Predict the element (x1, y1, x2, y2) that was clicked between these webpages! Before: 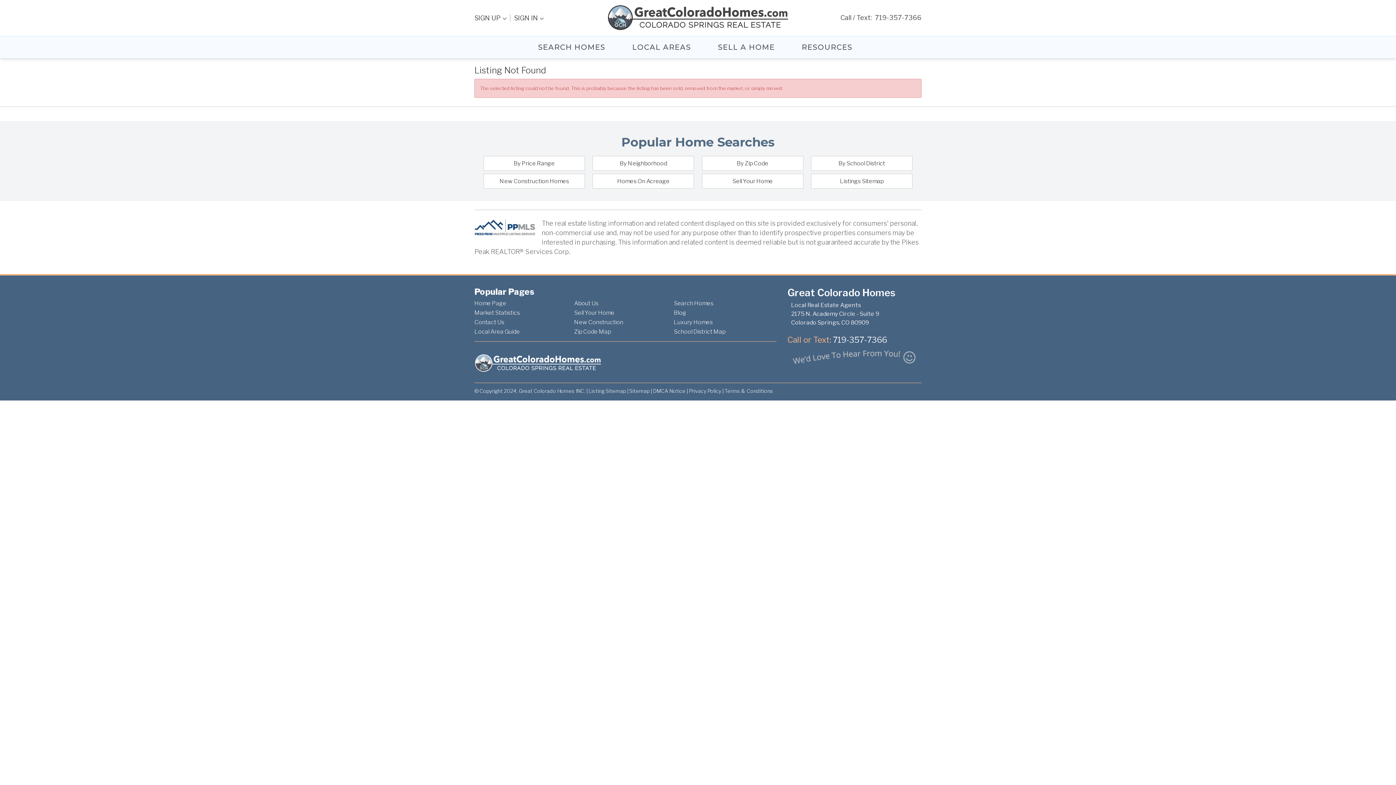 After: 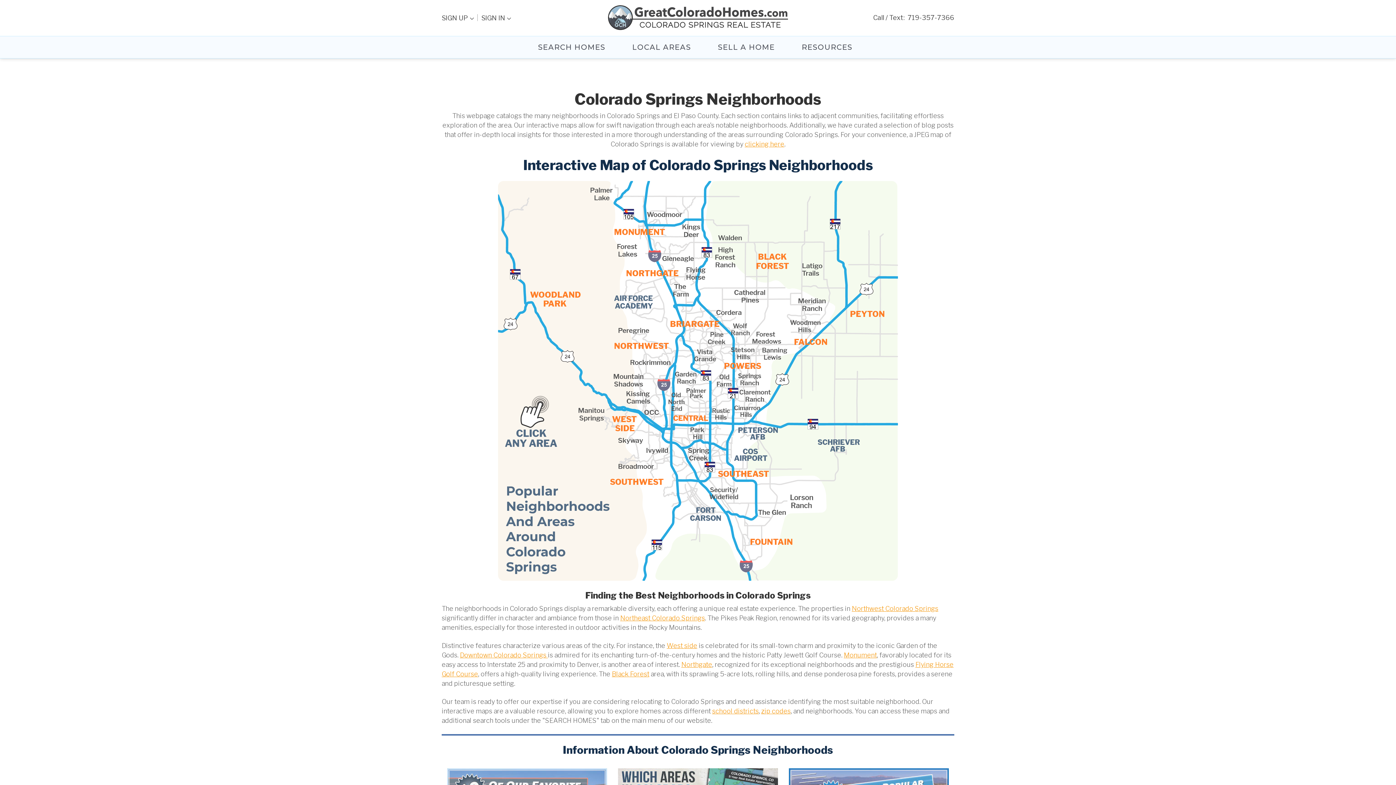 Action: label: By Neighborhood bbox: (592, 156, 694, 170)